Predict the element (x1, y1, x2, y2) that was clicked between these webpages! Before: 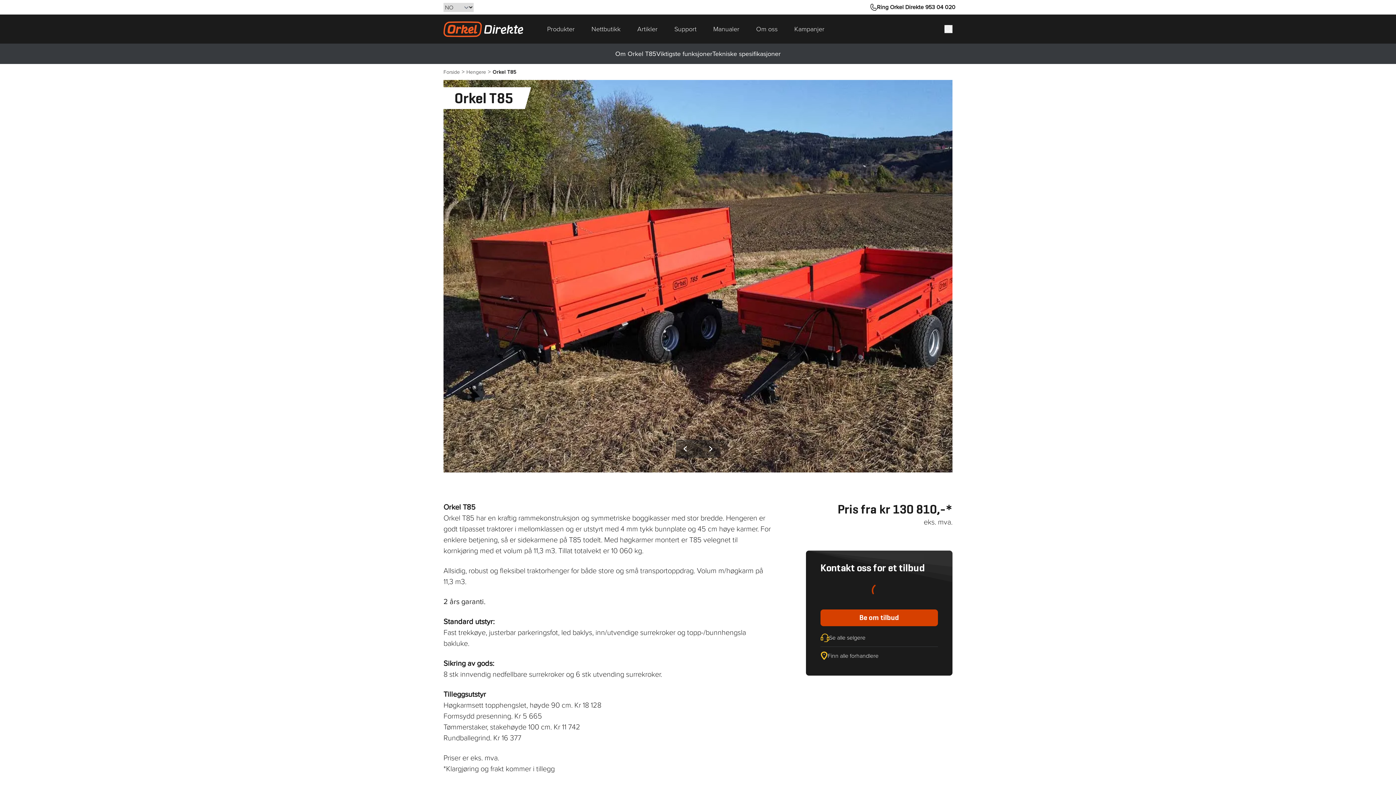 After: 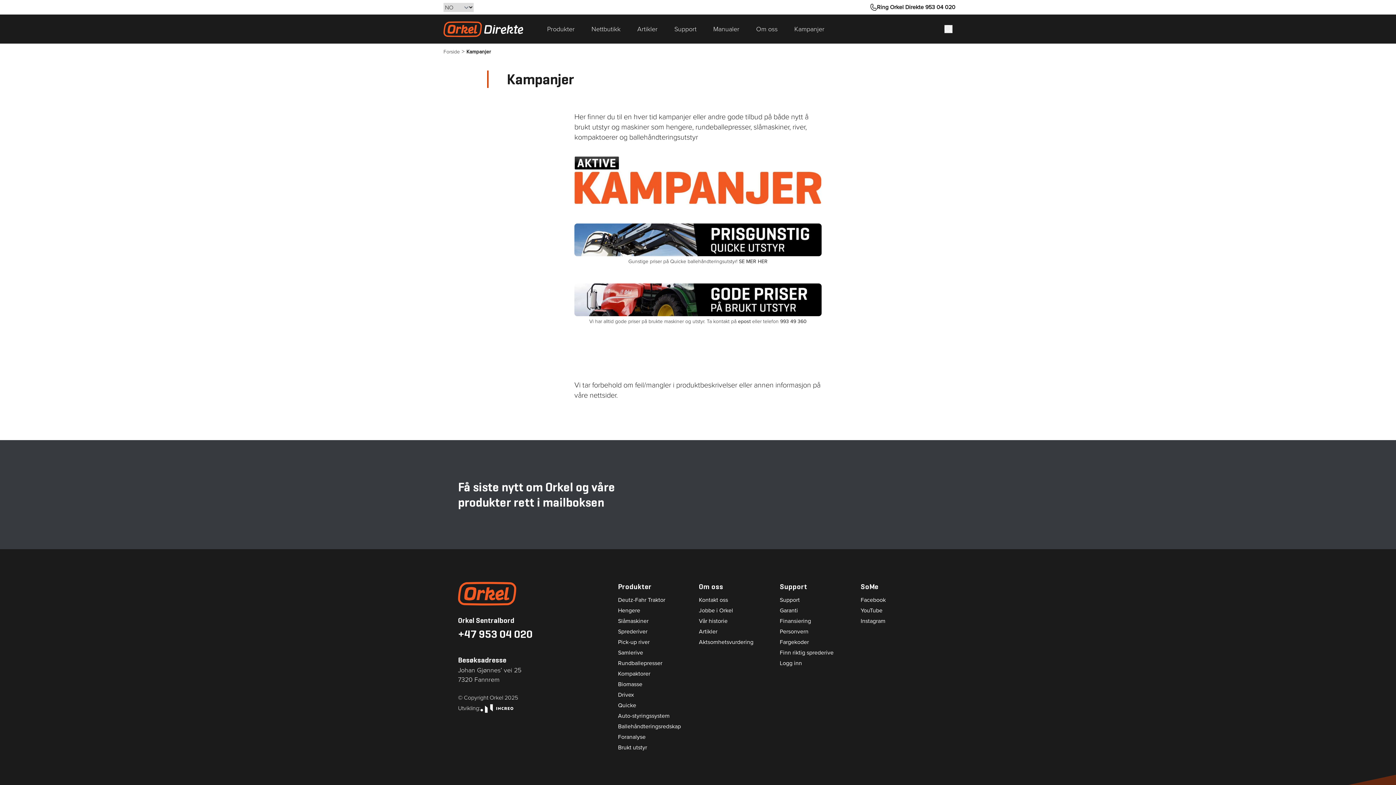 Action: bbox: (786, 14, 833, 43) label: Kampanjer